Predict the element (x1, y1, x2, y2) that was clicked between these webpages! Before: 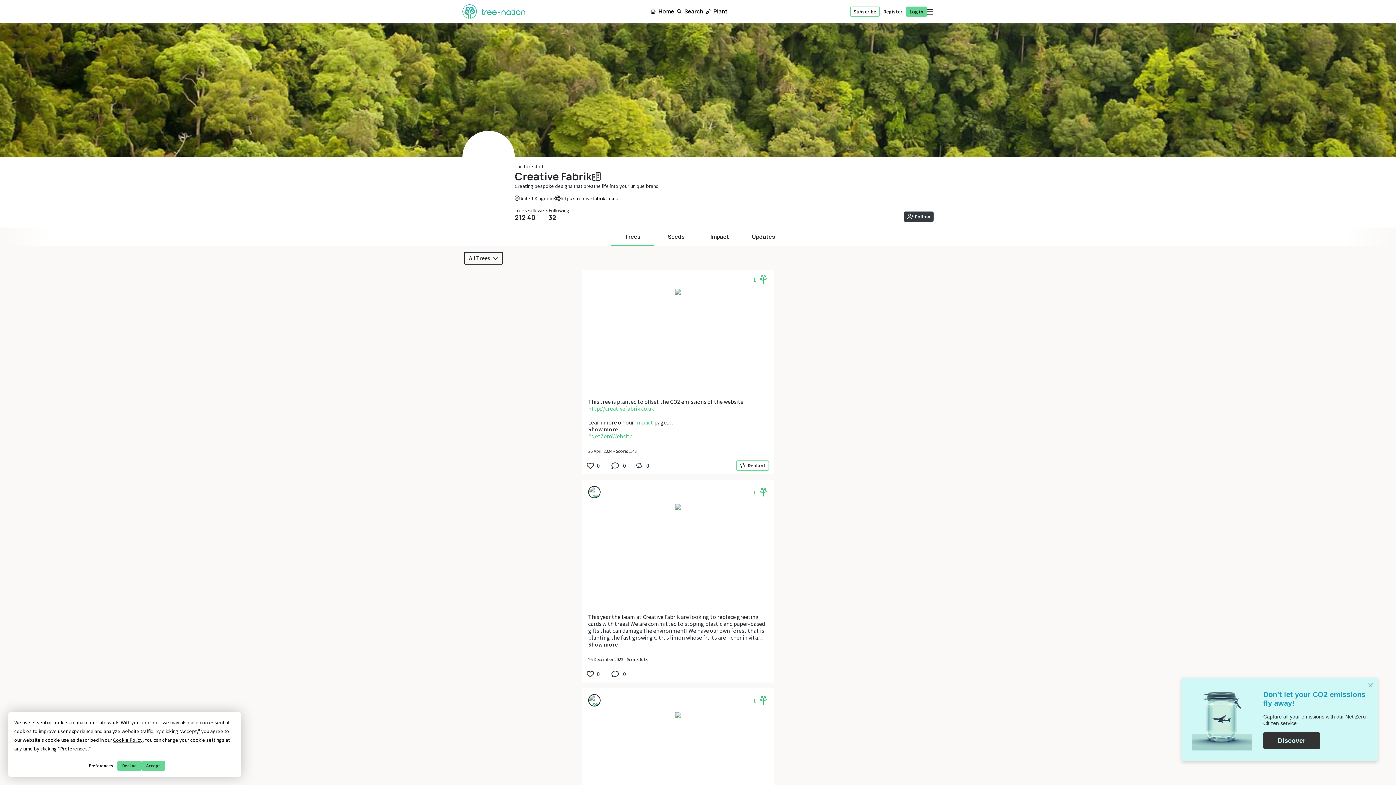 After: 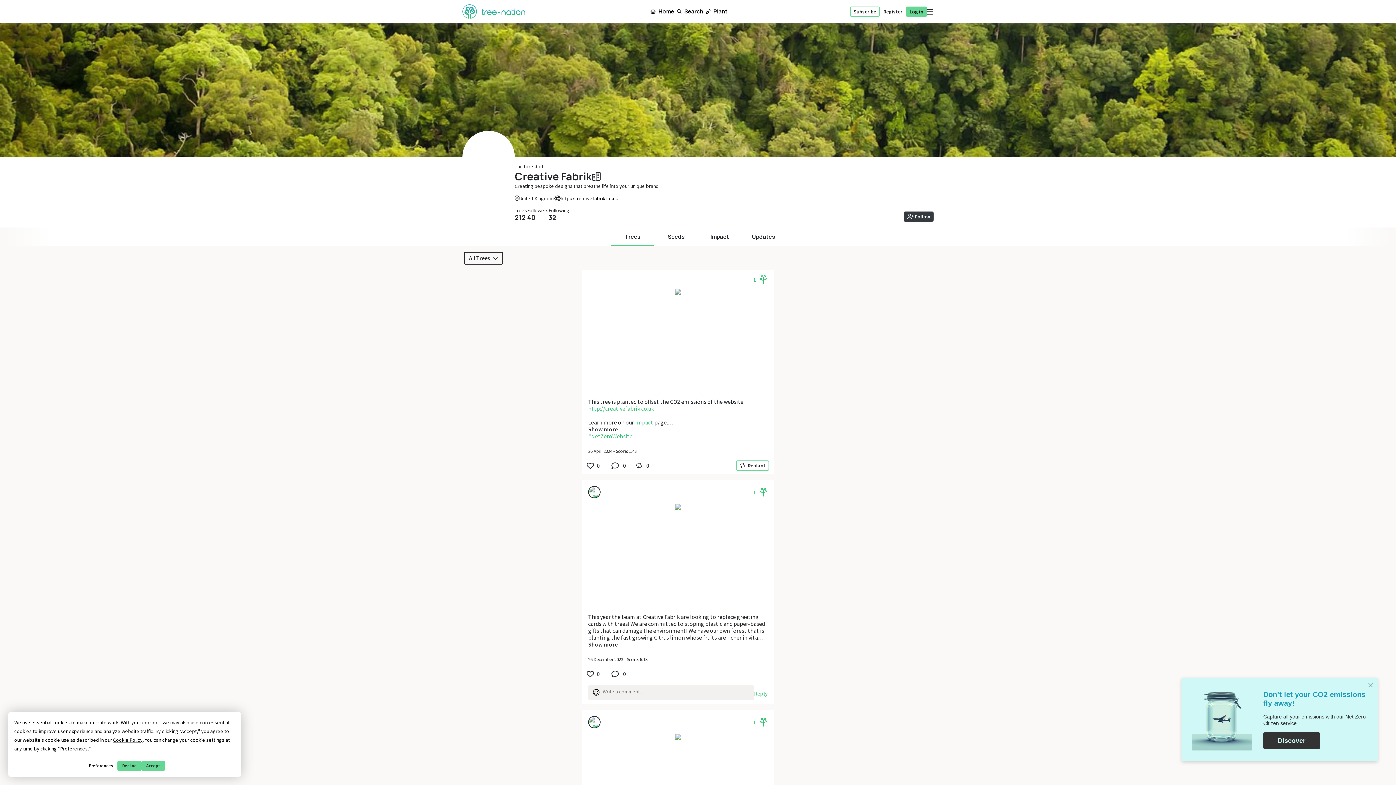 Action: label: 0 bbox: (607, 665, 632, 682)